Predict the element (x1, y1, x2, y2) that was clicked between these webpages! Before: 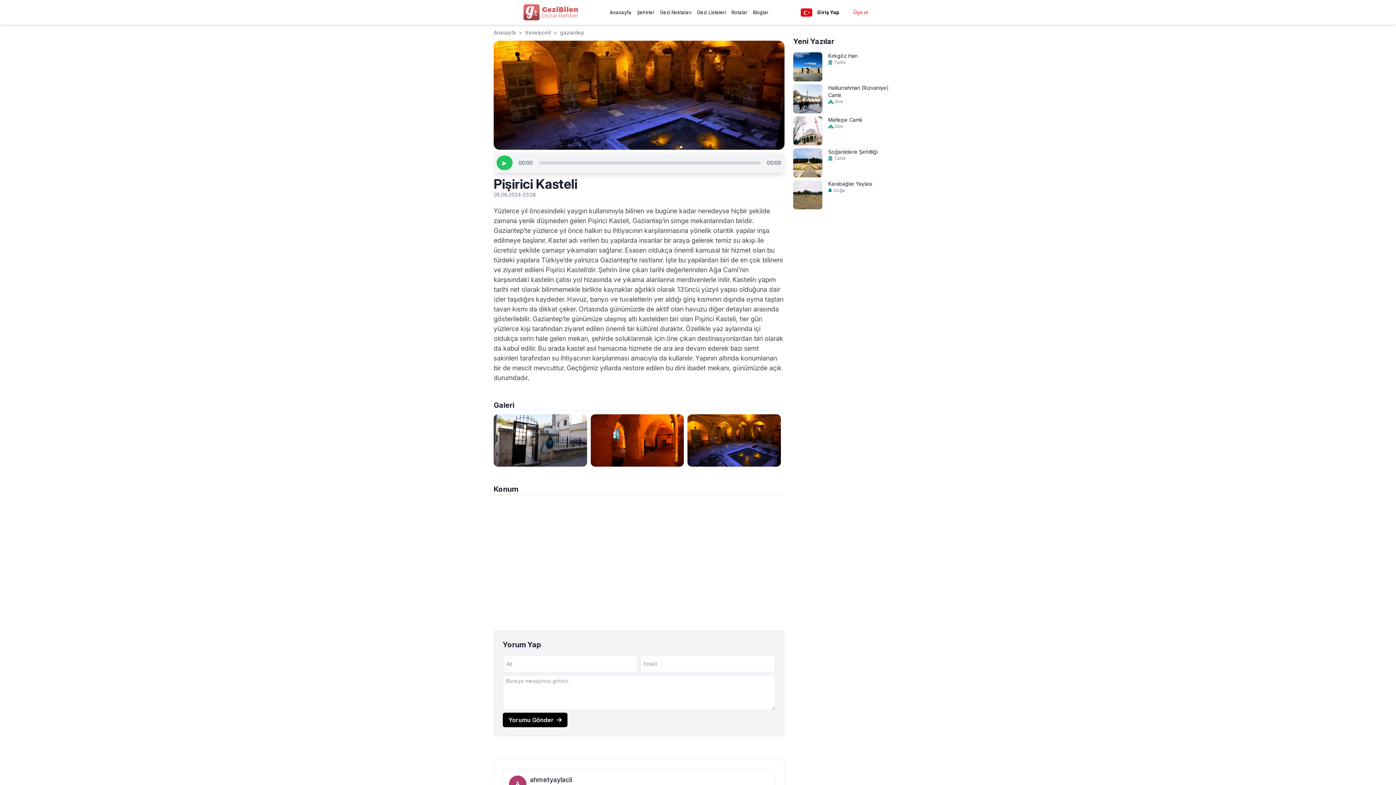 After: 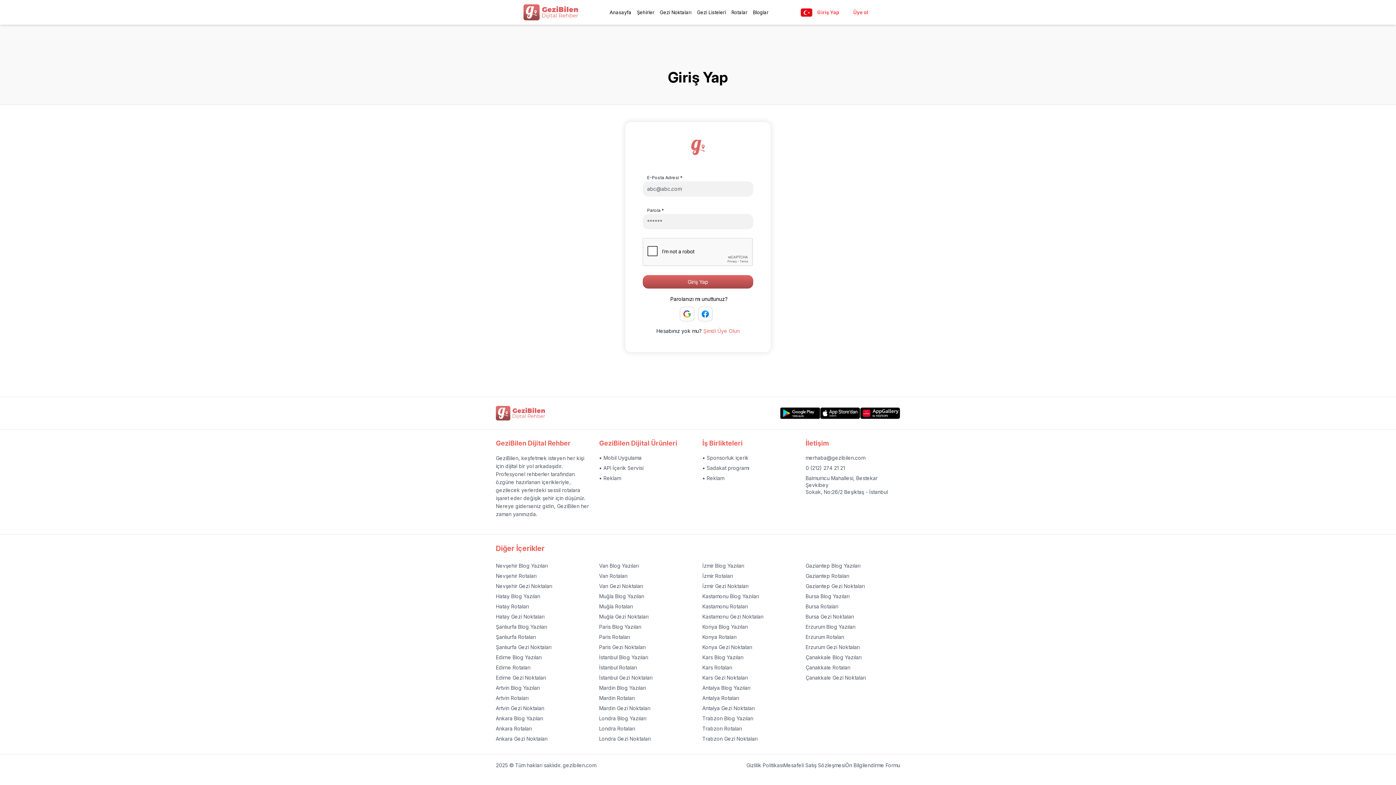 Action: label: Giriş Yap bbox: (813, 0, 843, 24)